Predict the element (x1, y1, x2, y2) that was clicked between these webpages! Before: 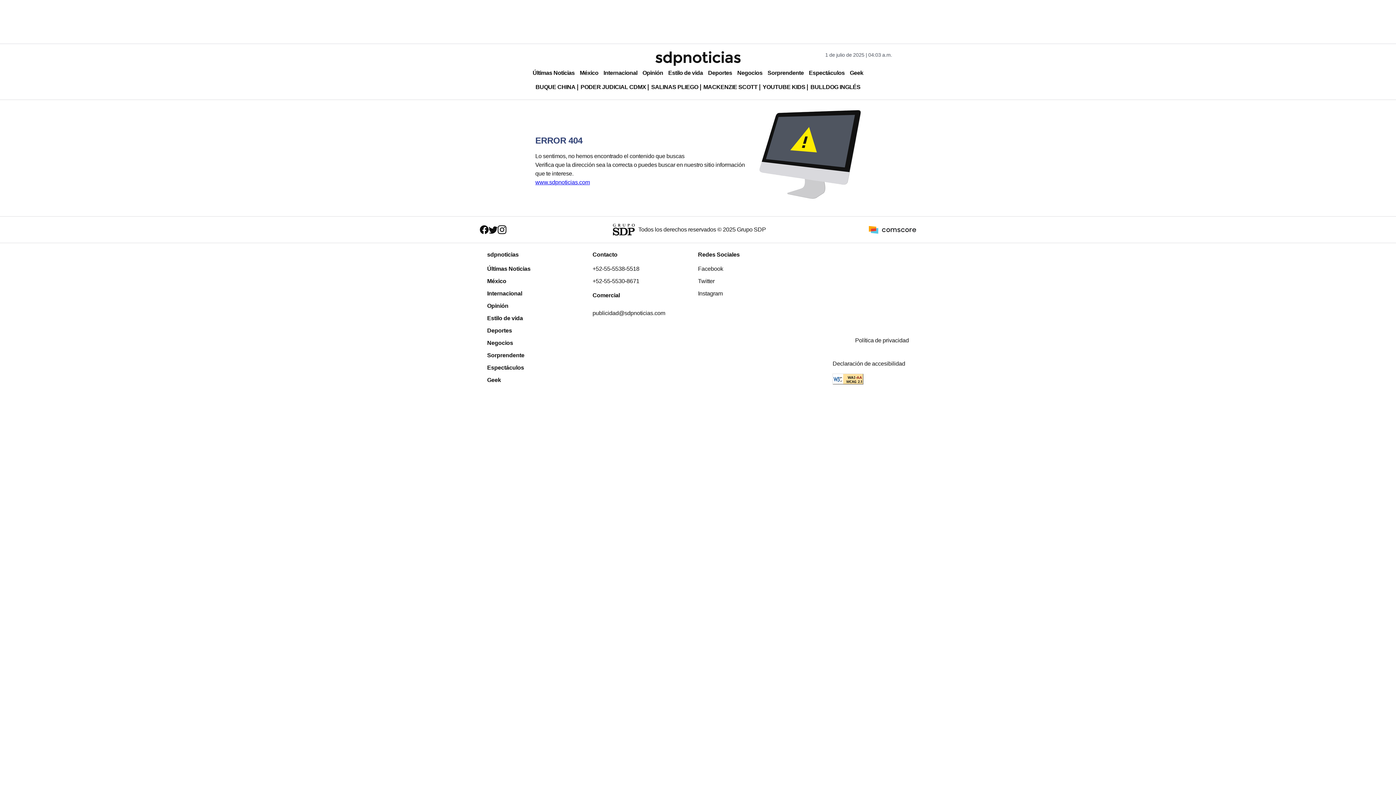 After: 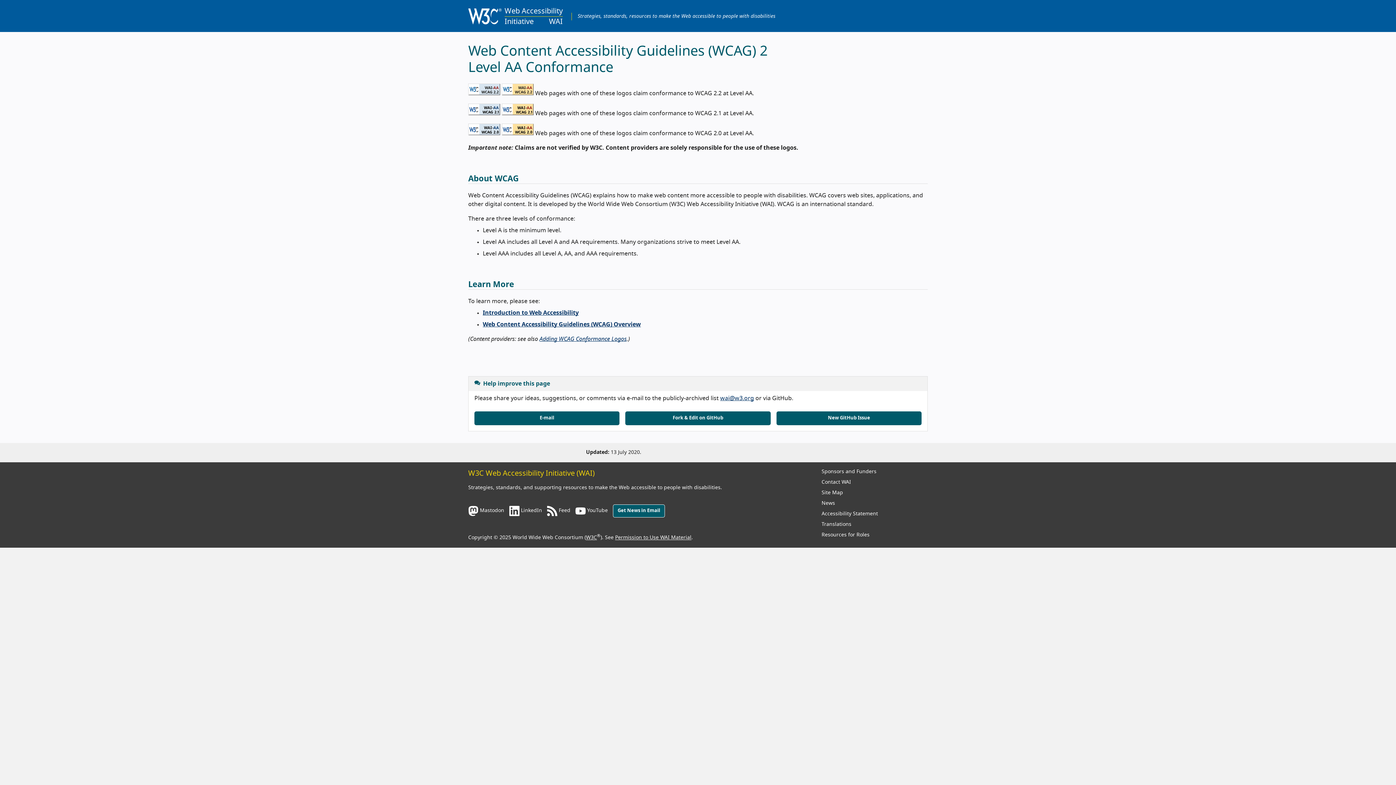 Action: bbox: (832, 352, 909, 386) label: Declaración de accesibilidad